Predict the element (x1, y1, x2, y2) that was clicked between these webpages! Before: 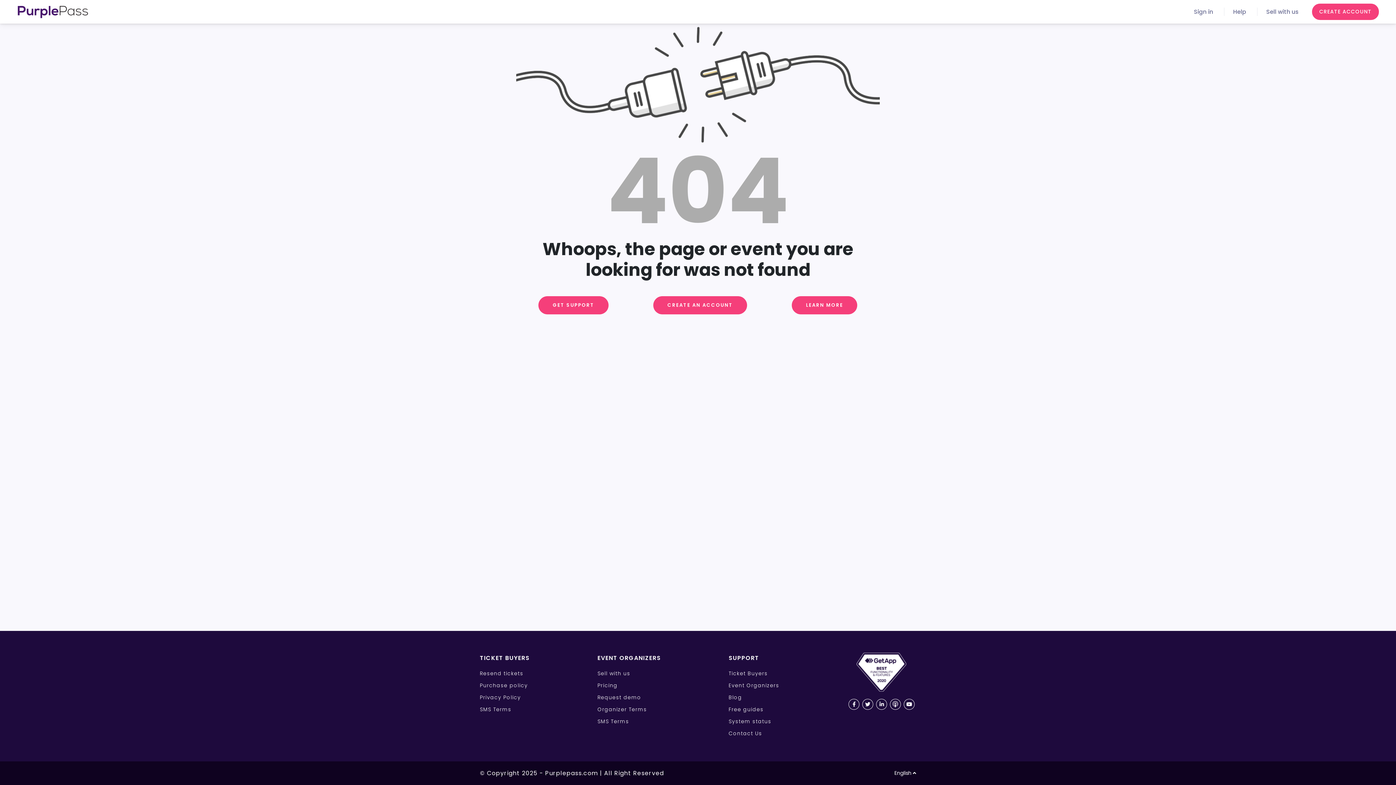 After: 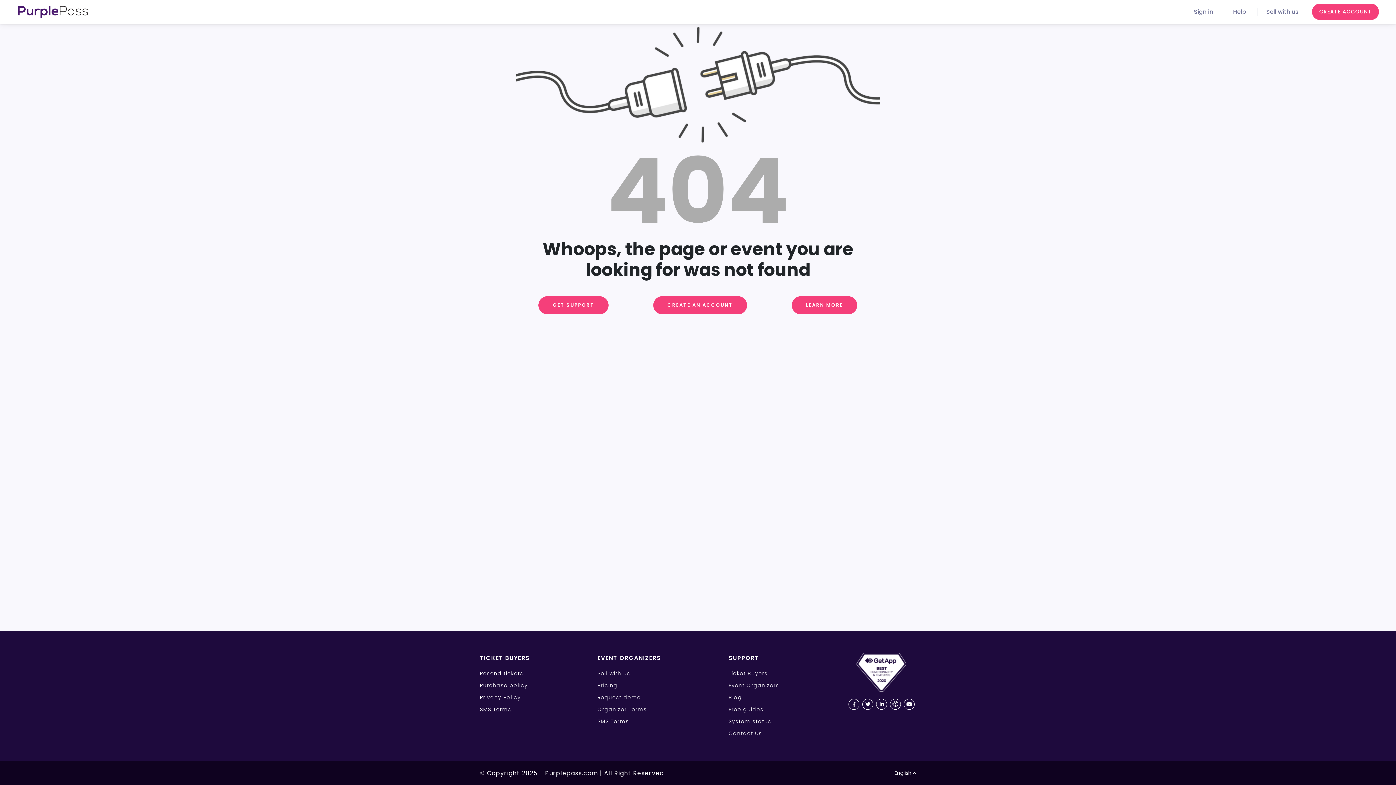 Action: bbox: (480, 706, 511, 713) label: SMS Terms